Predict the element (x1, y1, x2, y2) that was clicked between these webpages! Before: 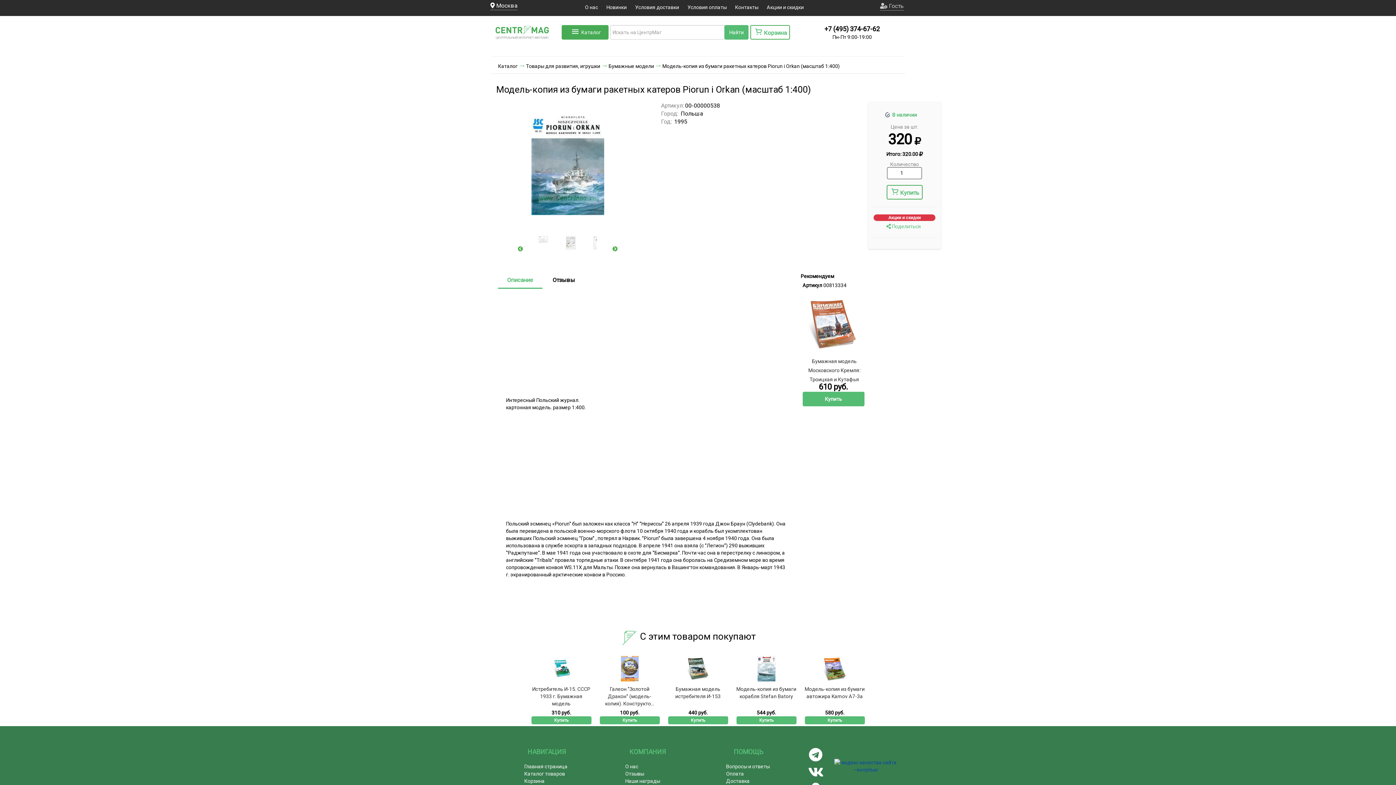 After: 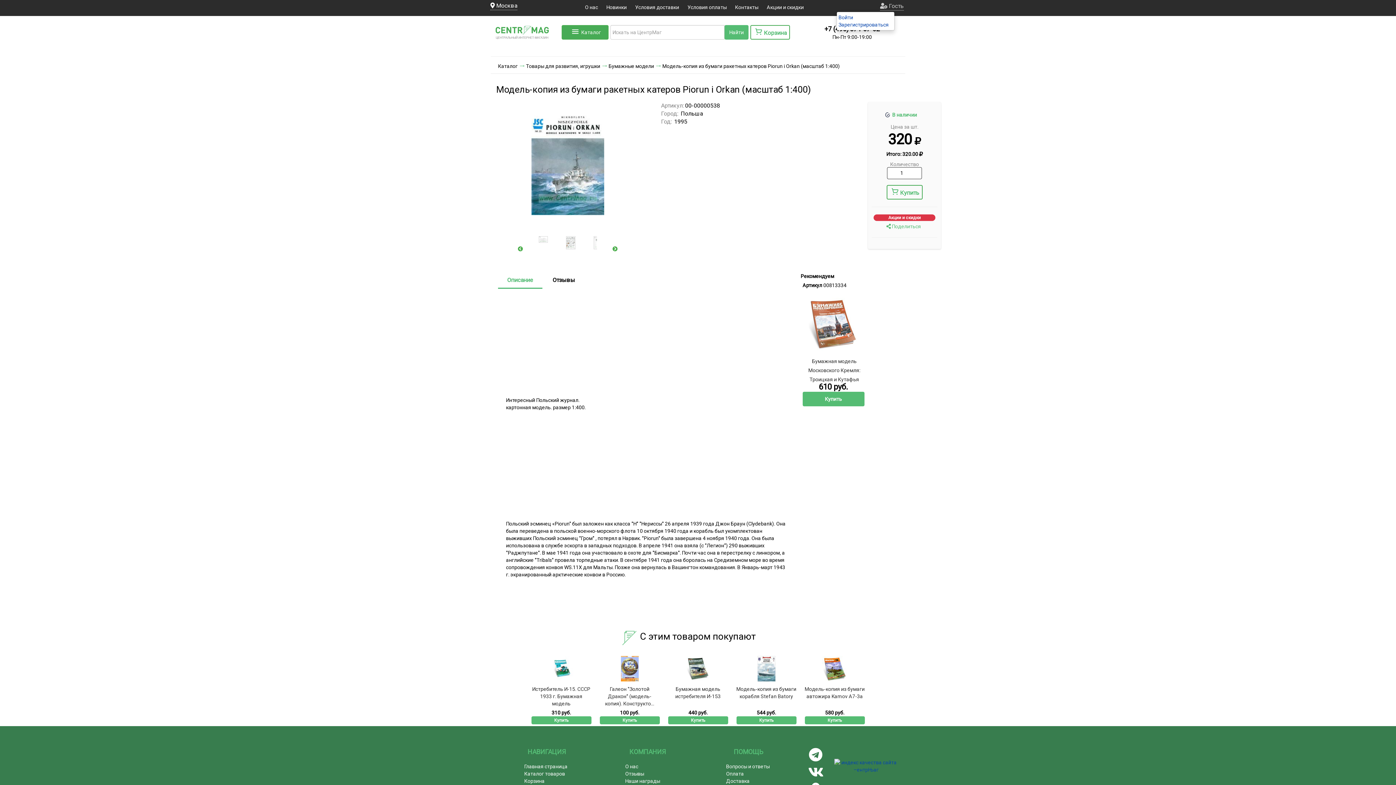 Action: bbox: (880, 2, 903, 10) label:  Гость